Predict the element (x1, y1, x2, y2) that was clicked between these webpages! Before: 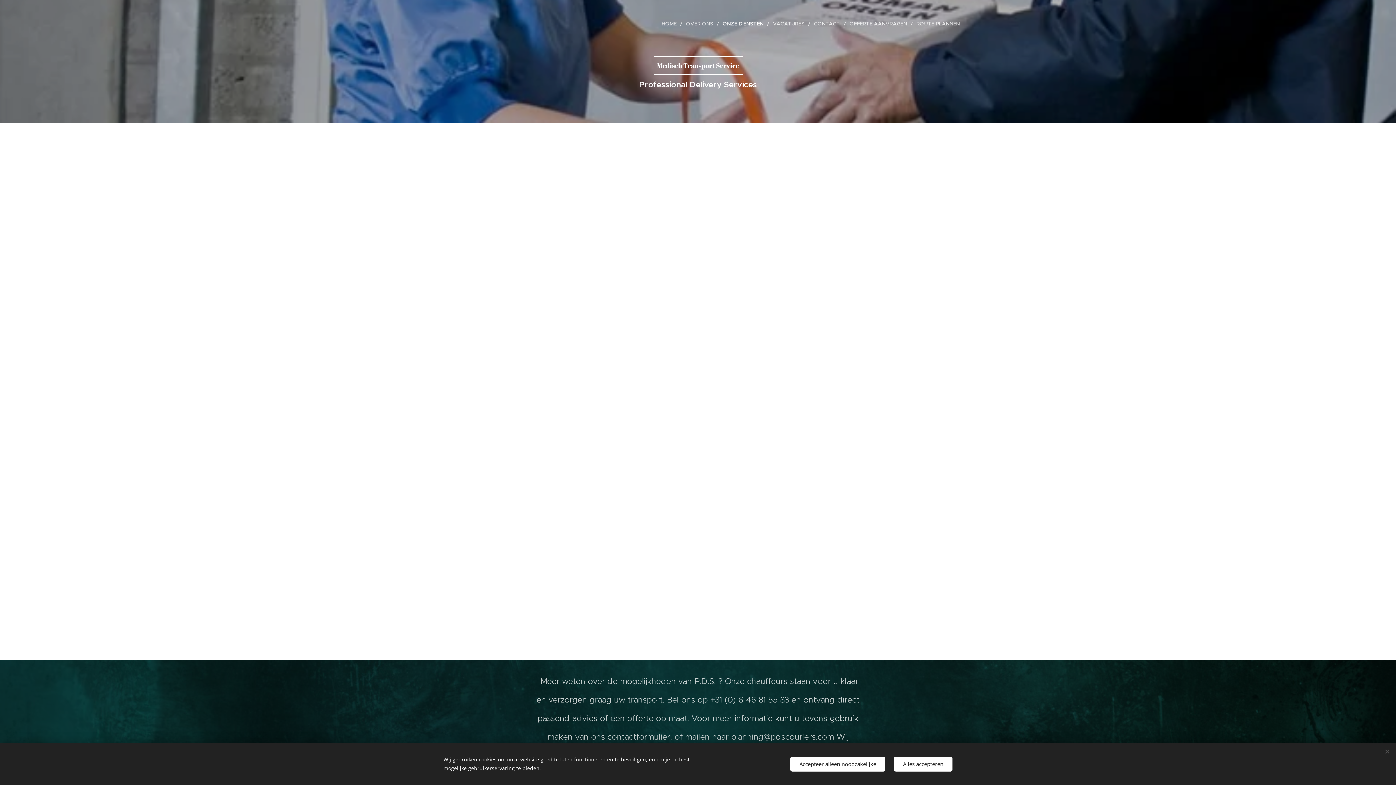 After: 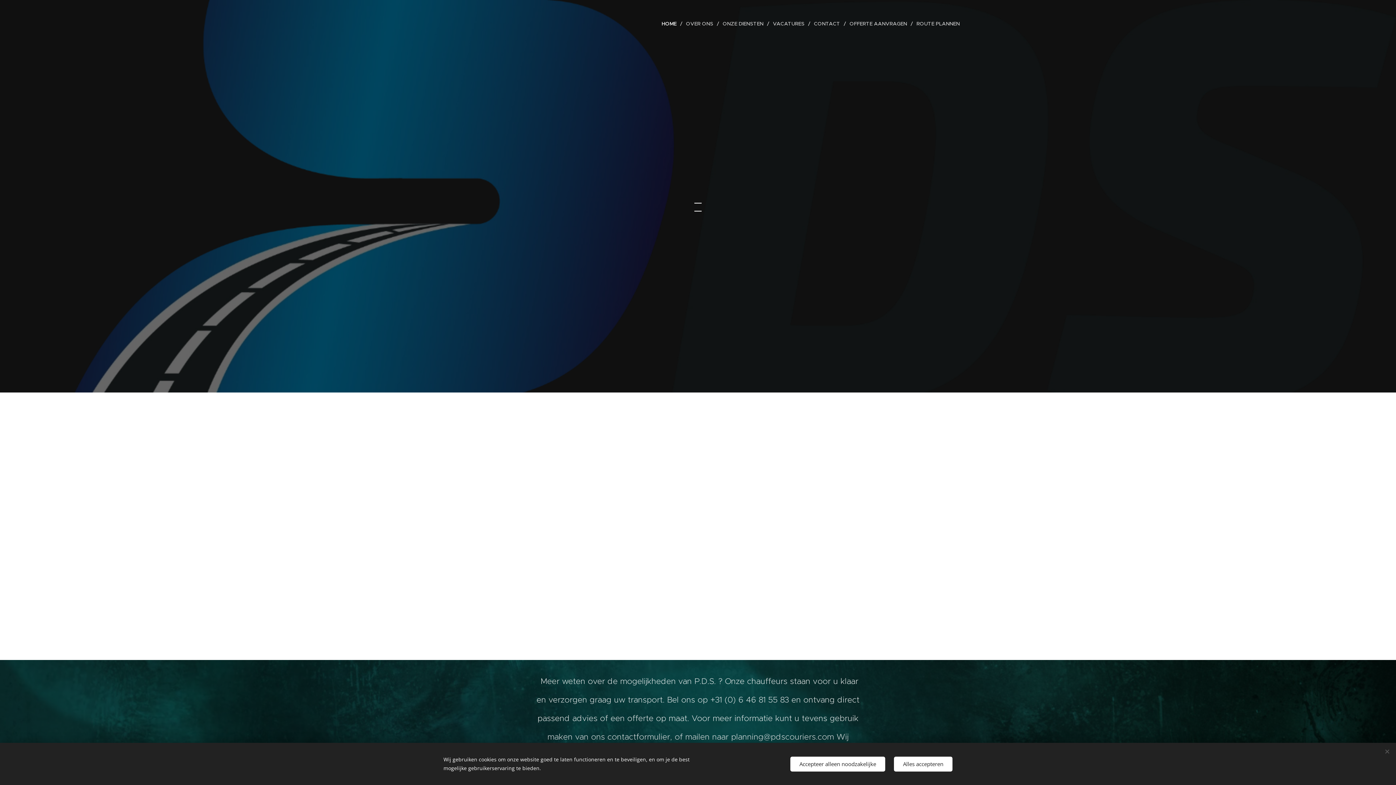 Action: bbox: (660, 14, 682, 32) label: HOME